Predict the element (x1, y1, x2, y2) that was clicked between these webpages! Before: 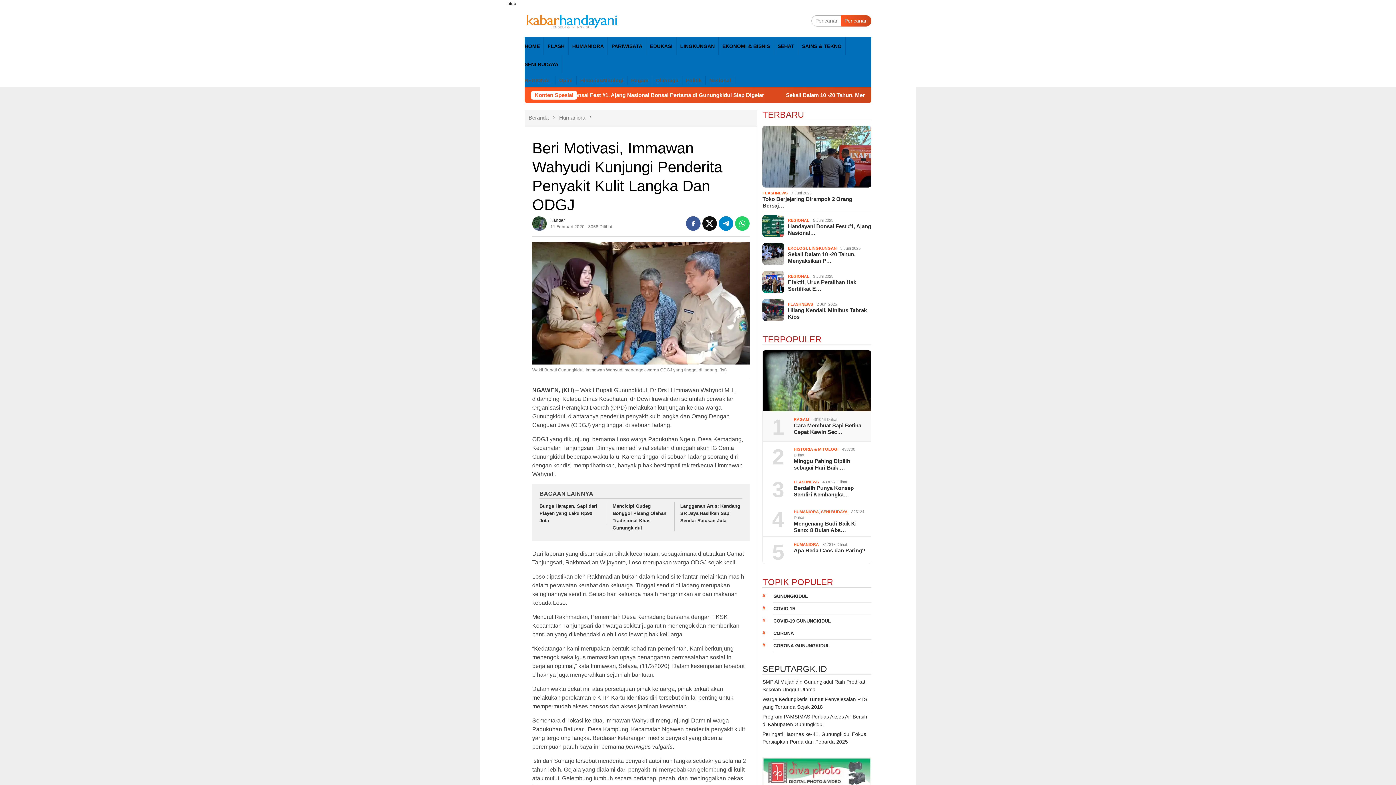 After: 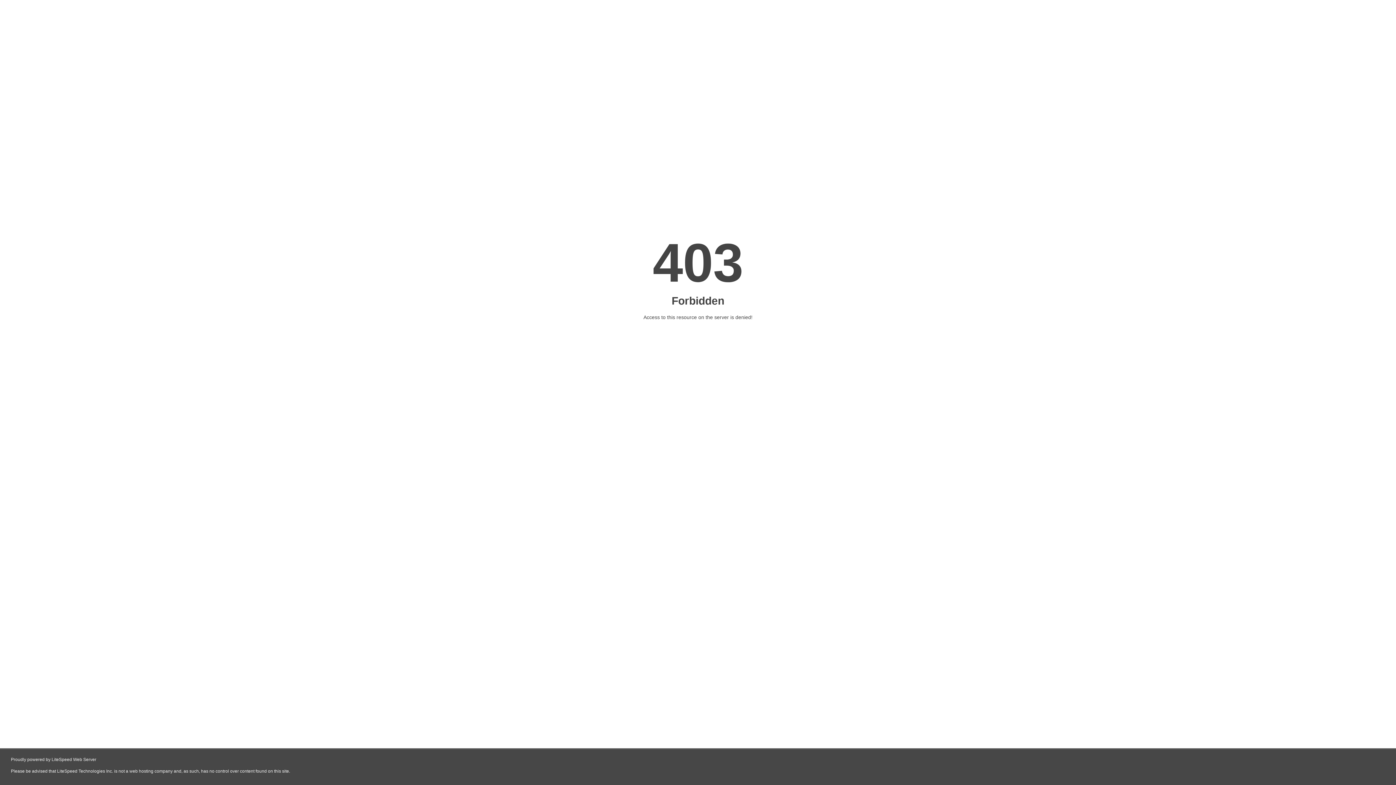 Action: bbox: (762, 713, 871, 728) label: Program PAMSIMAS Perluas Akses Air Bersih di Kabupaten Gunungkidul